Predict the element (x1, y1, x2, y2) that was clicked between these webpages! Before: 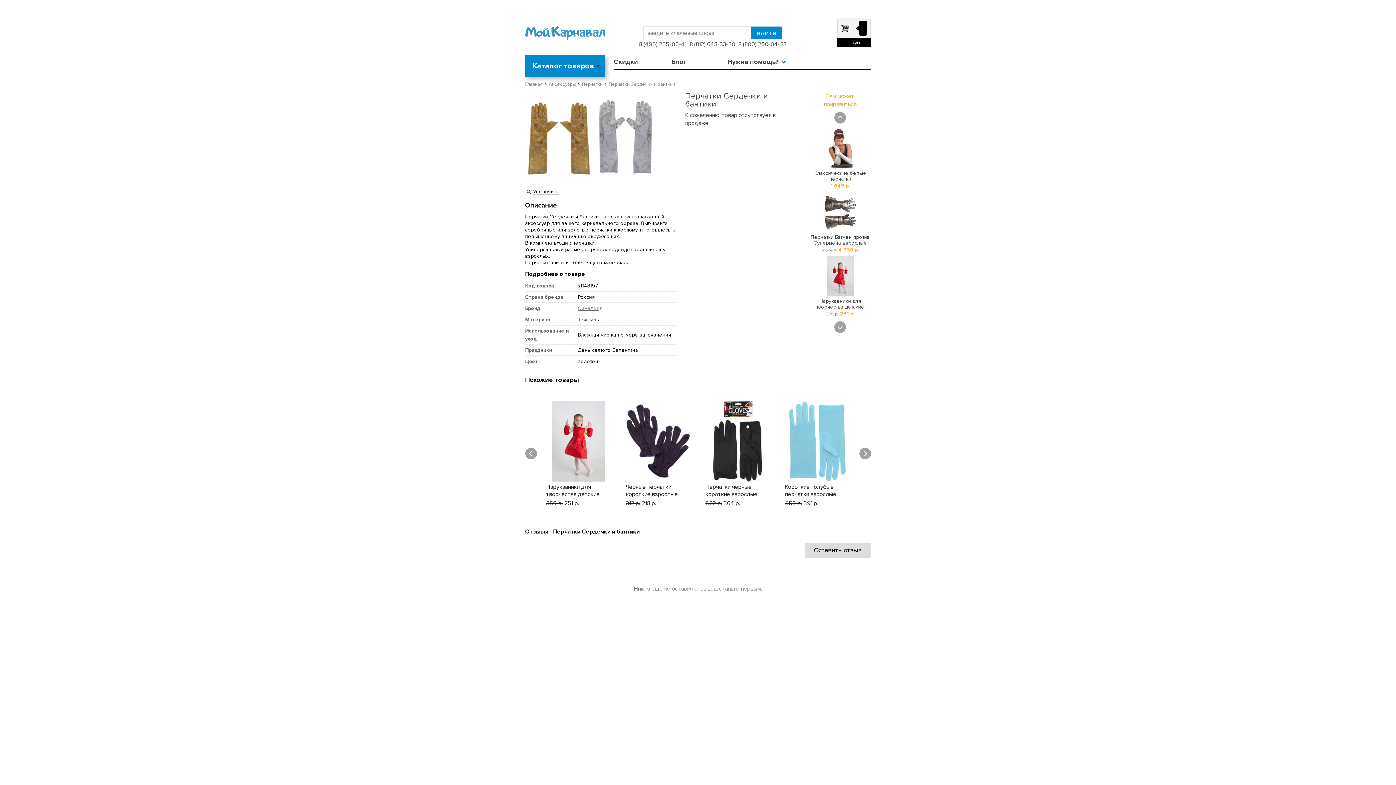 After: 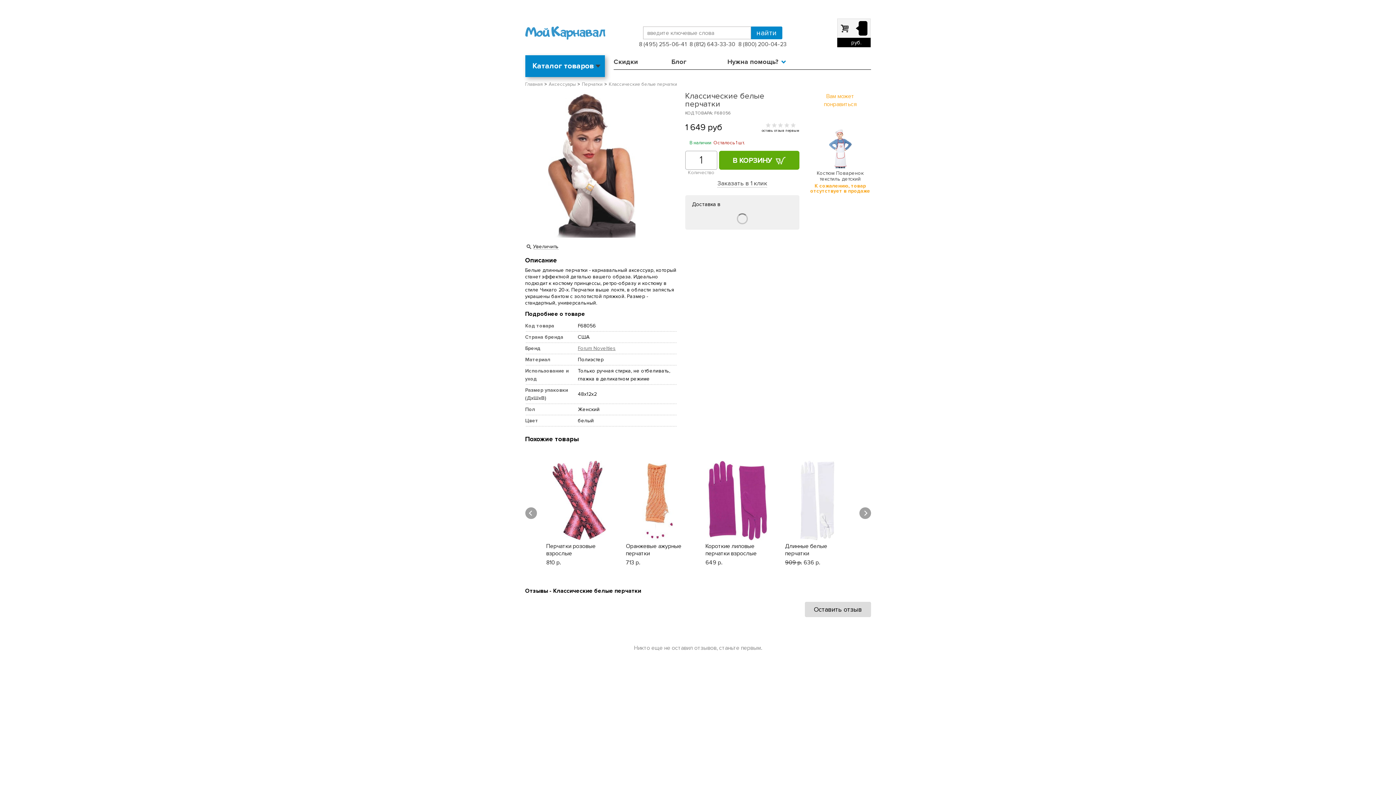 Action: label: Классические белые перчатки bbox: (814, 170, 866, 182)